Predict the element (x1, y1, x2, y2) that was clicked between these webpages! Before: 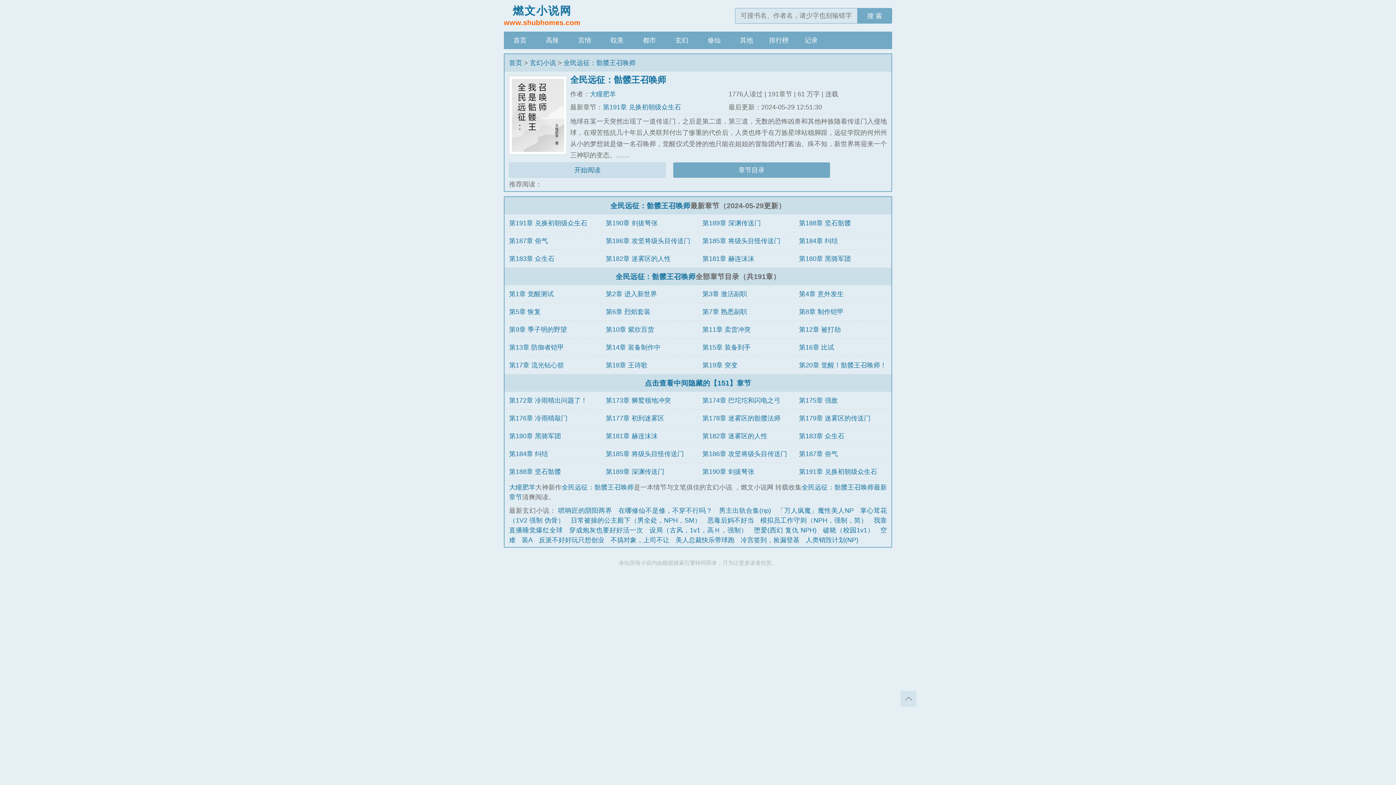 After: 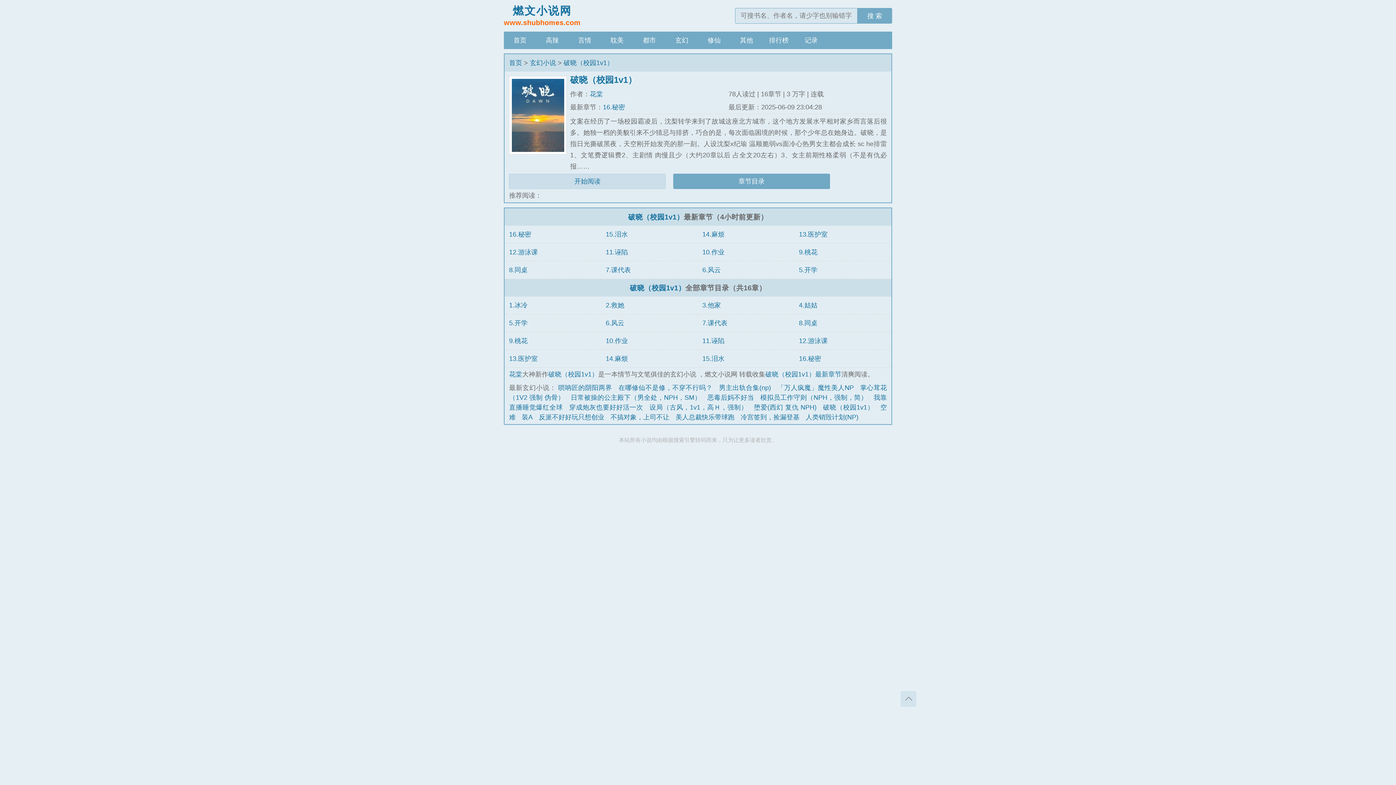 Action: label: 破晓（校园1v1） bbox: (823, 526, 874, 534)